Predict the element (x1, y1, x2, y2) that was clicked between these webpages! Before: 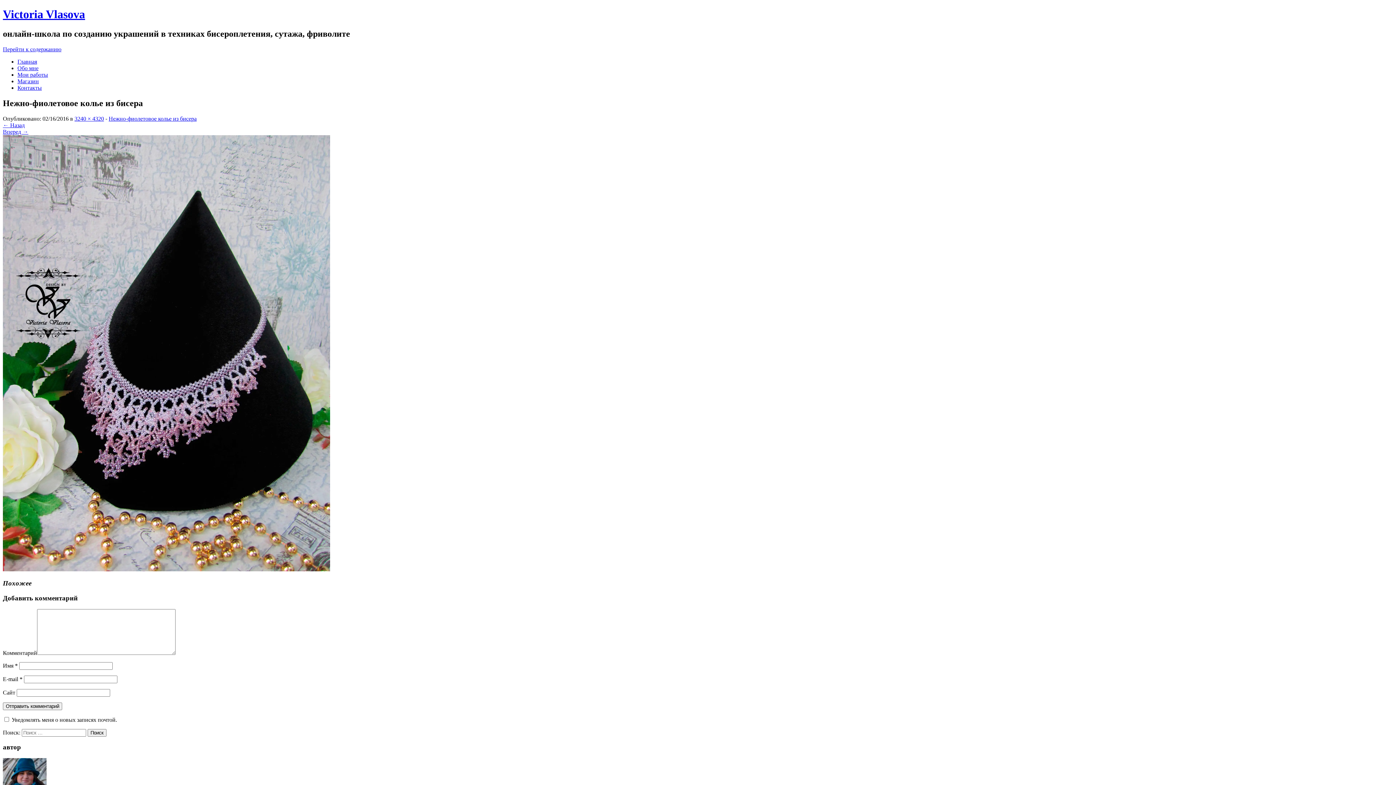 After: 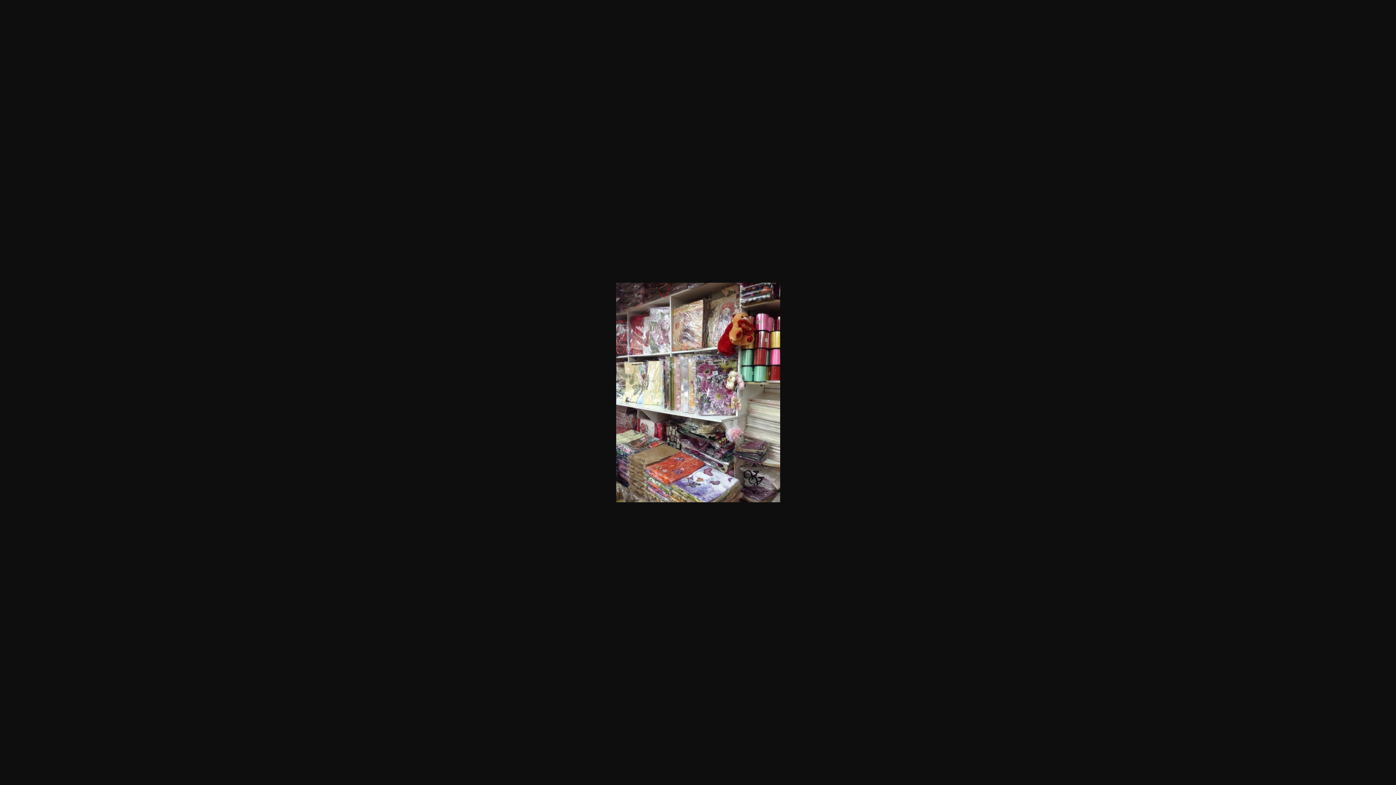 Action: label: Вперед → bbox: (2, 128, 28, 134)